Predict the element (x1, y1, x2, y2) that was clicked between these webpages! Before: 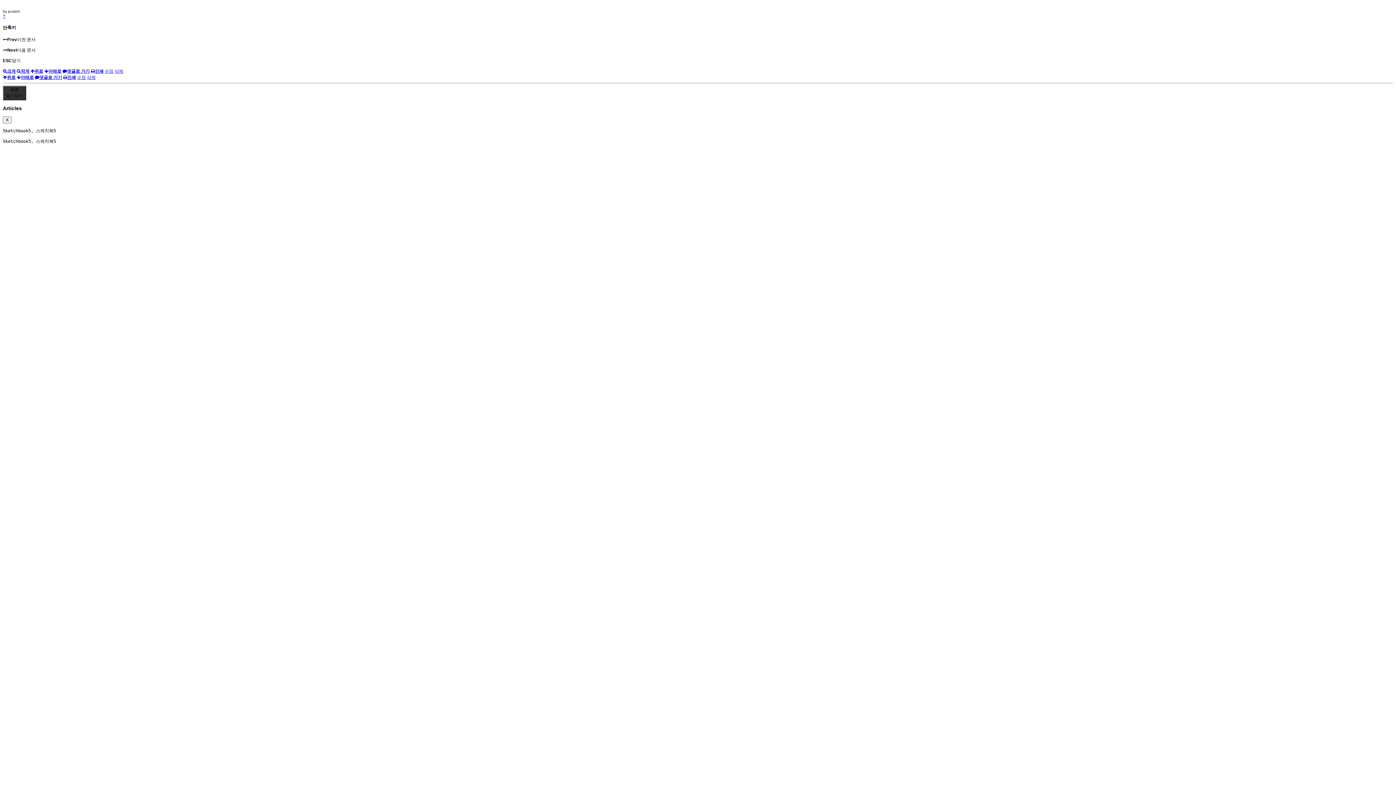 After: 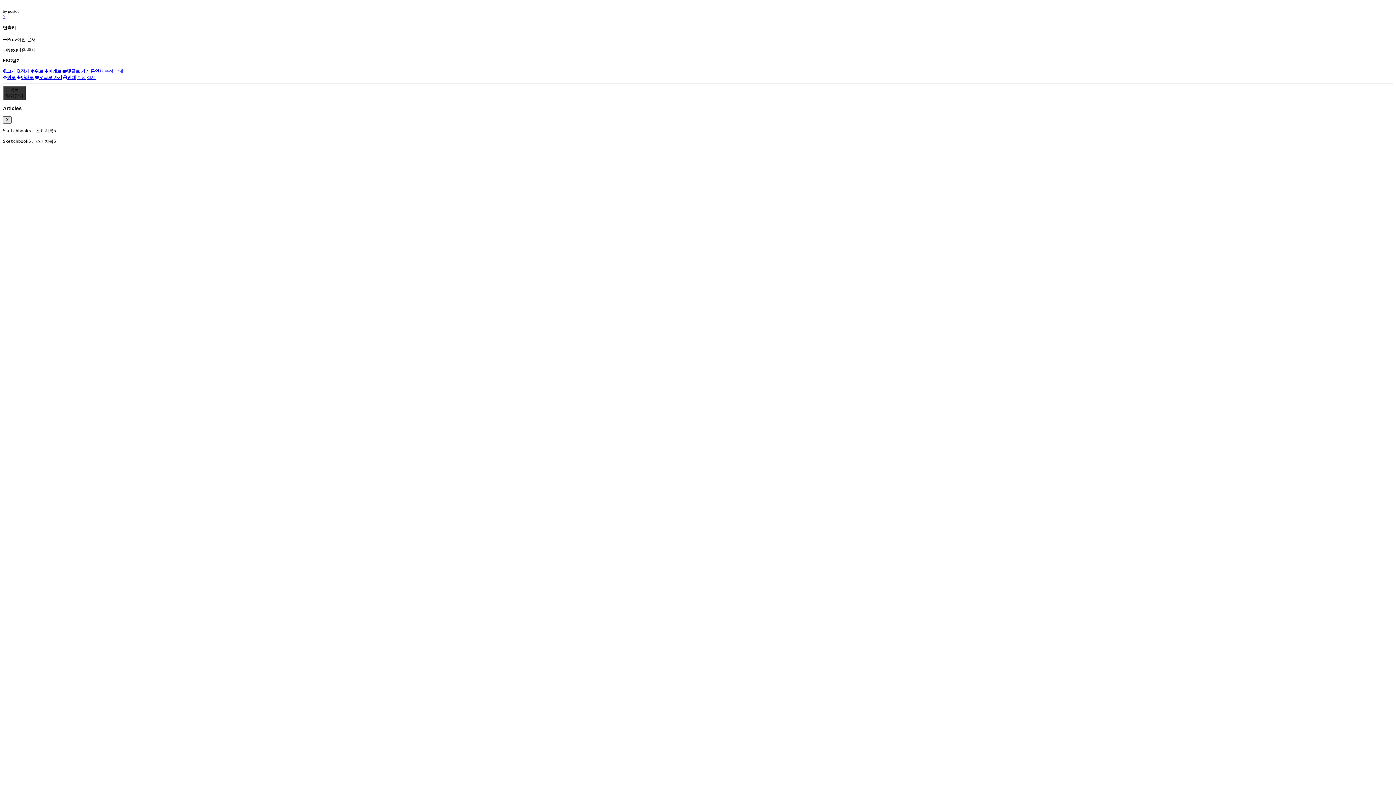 Action: label: X bbox: (2, 116, 11, 123)